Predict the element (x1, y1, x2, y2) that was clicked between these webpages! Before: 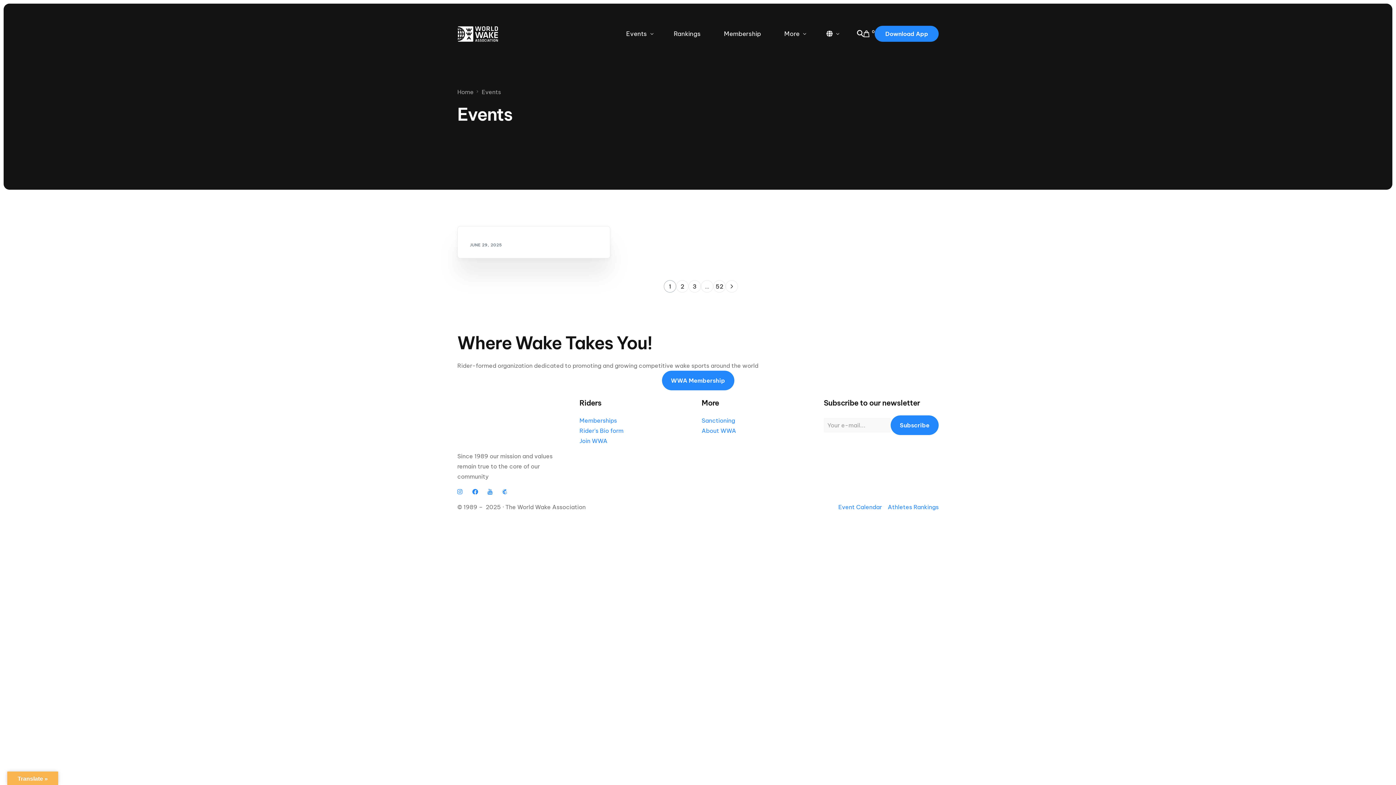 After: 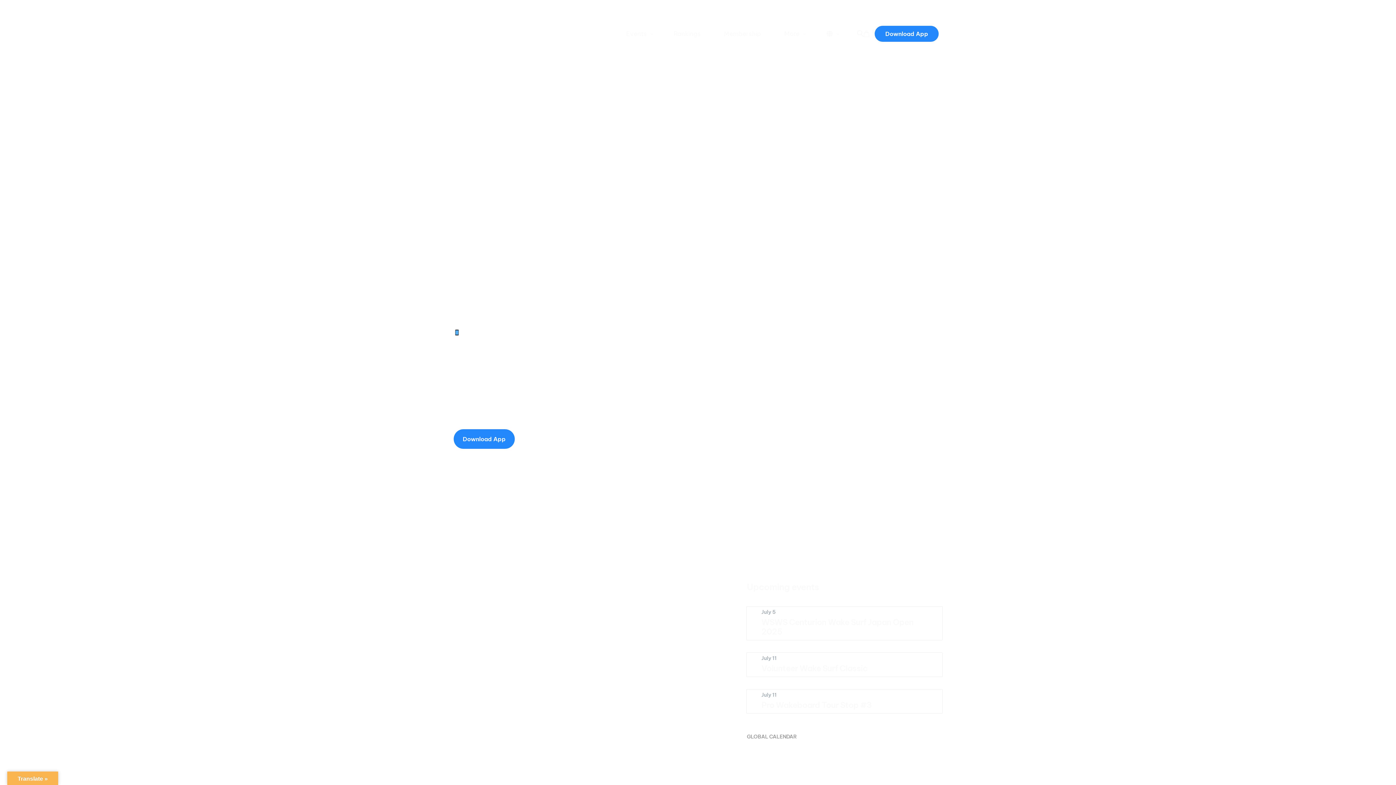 Action: bbox: (457, 36, 498, 43)